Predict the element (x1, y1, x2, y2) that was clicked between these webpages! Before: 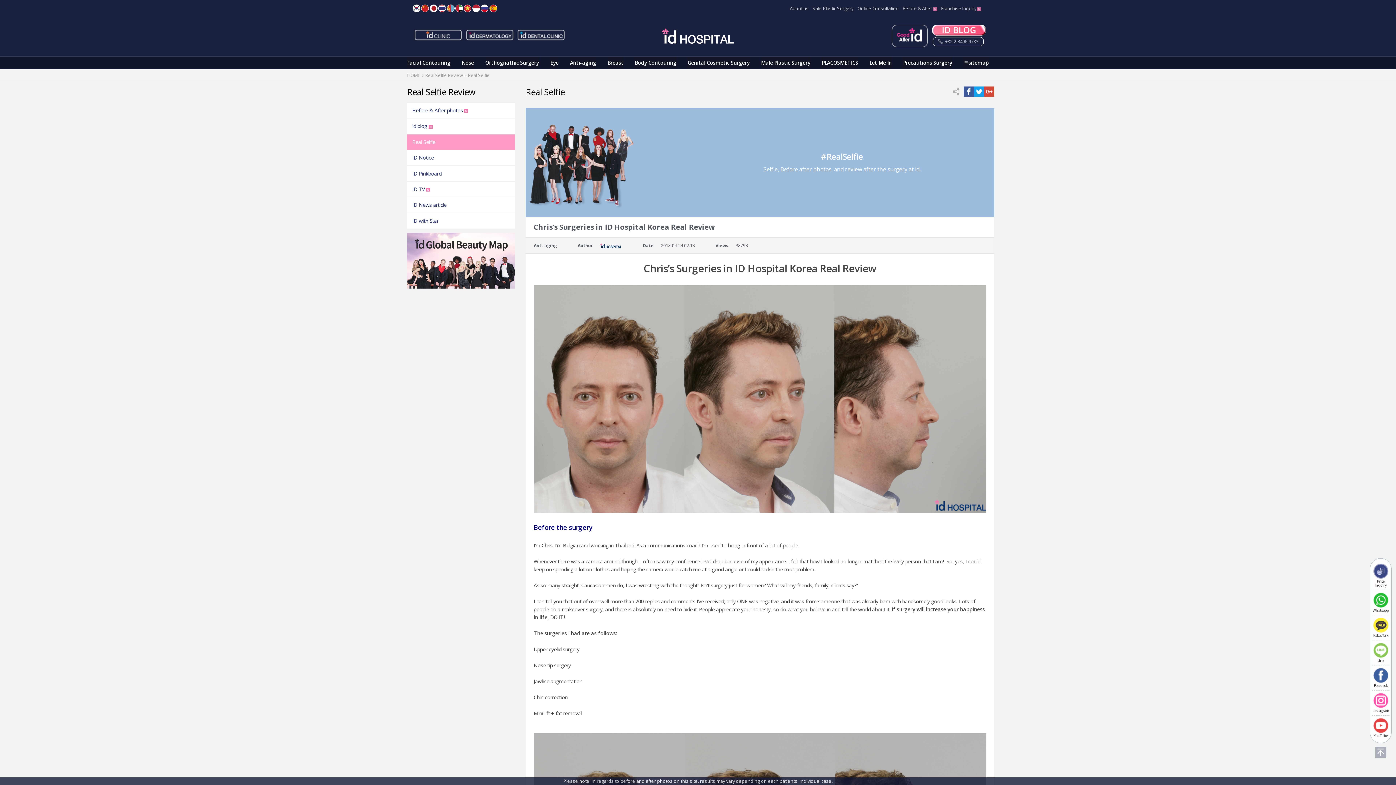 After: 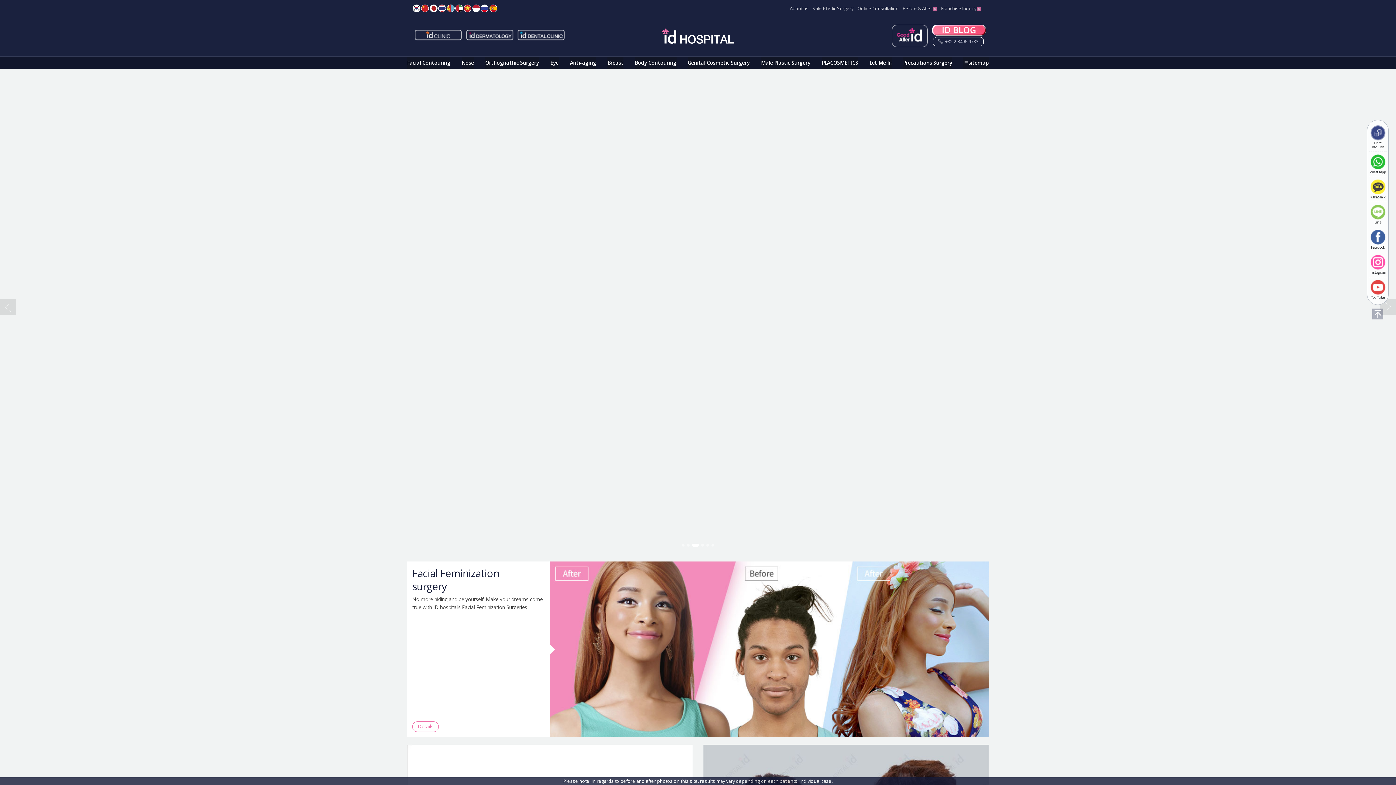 Action: label: IDHOSPITAL bbox: (661, 28, 734, 46)